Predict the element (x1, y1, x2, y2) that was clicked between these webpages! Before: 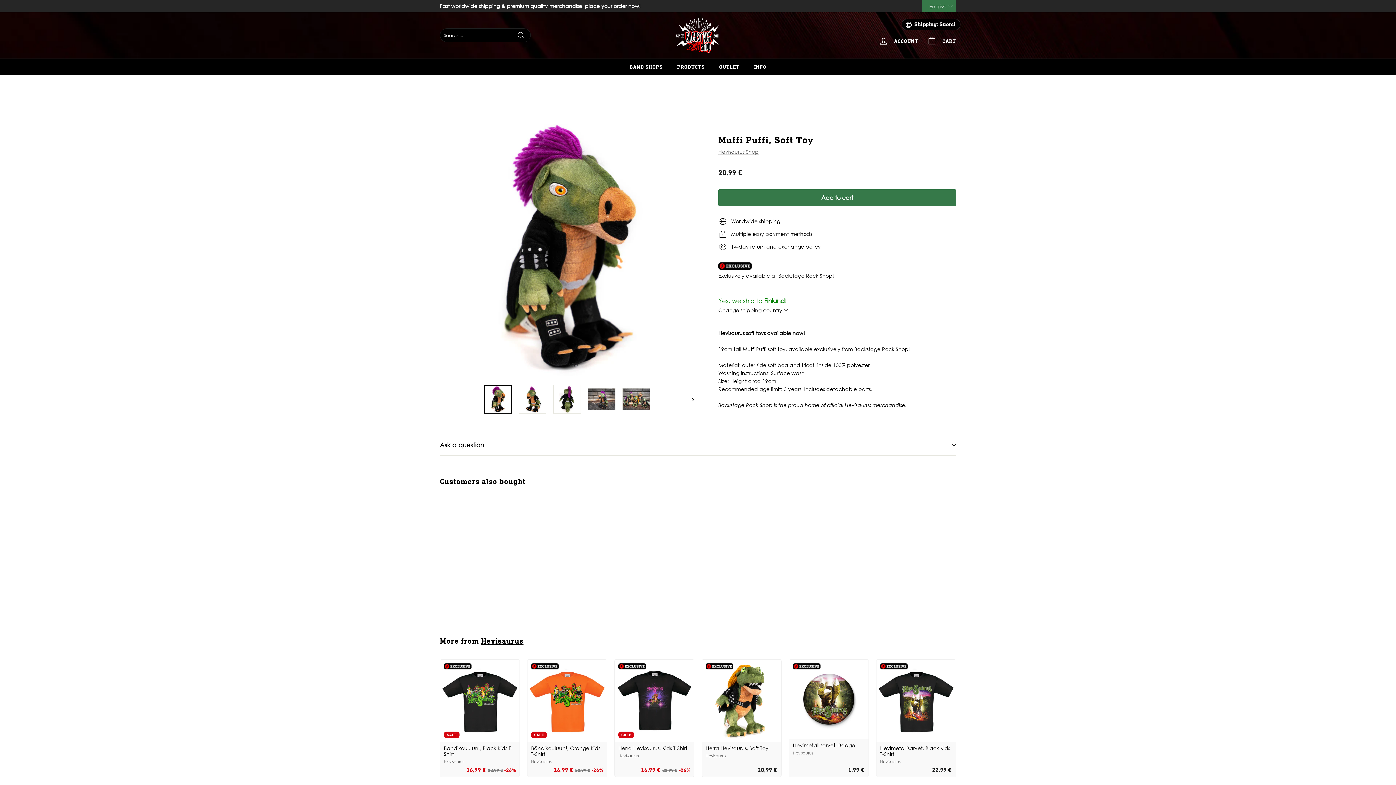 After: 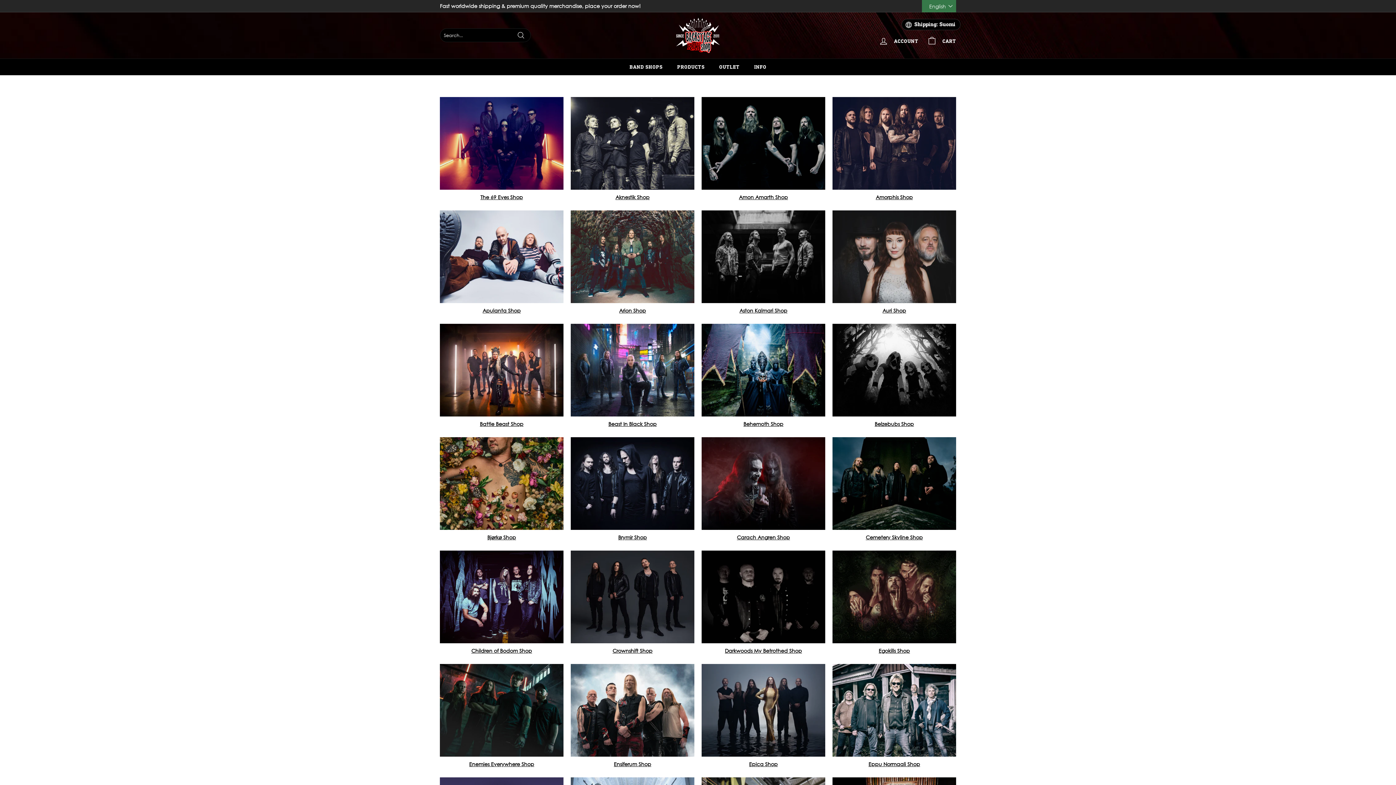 Action: bbox: (622, 58, 670, 75) label: BAND SHOPS